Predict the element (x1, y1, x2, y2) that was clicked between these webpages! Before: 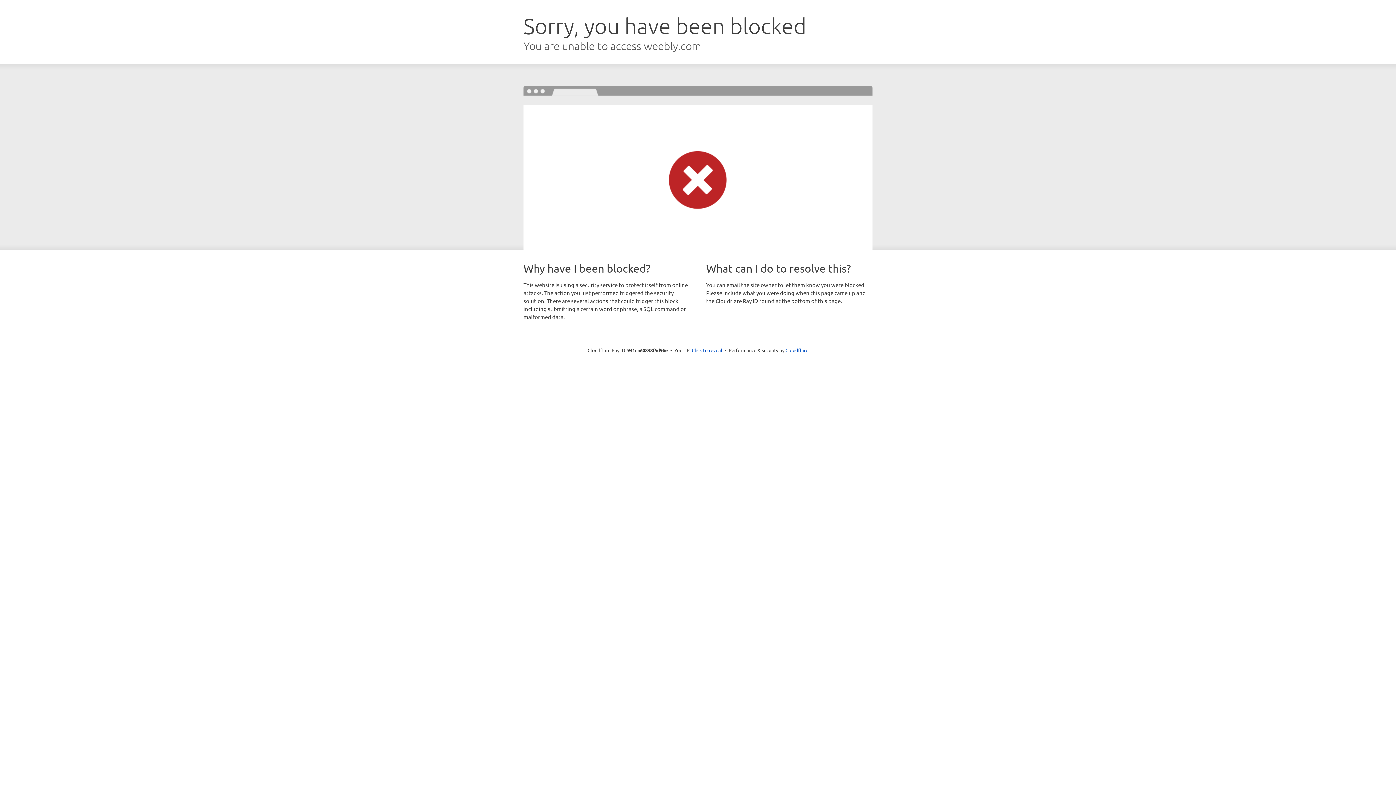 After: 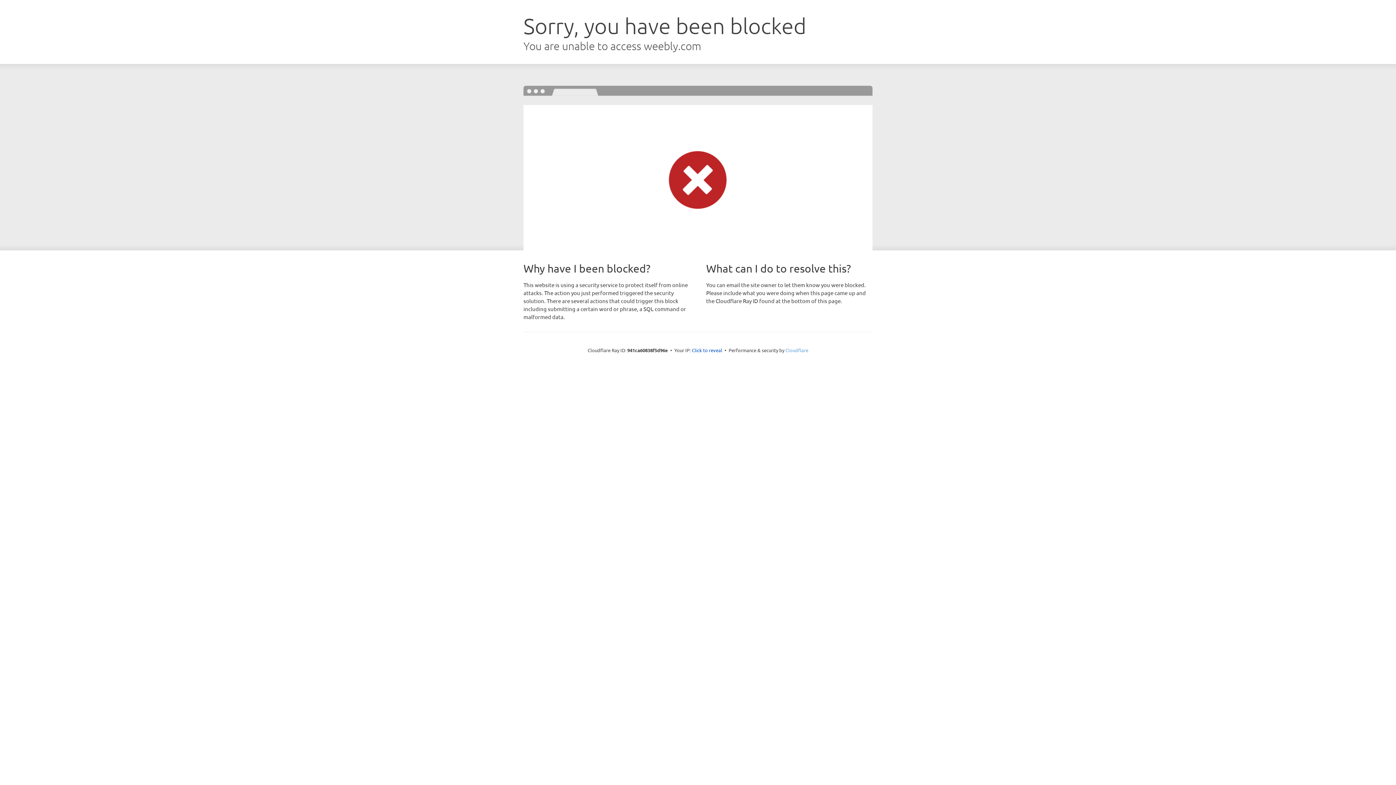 Action: bbox: (785, 347, 808, 353) label: Cloudflare